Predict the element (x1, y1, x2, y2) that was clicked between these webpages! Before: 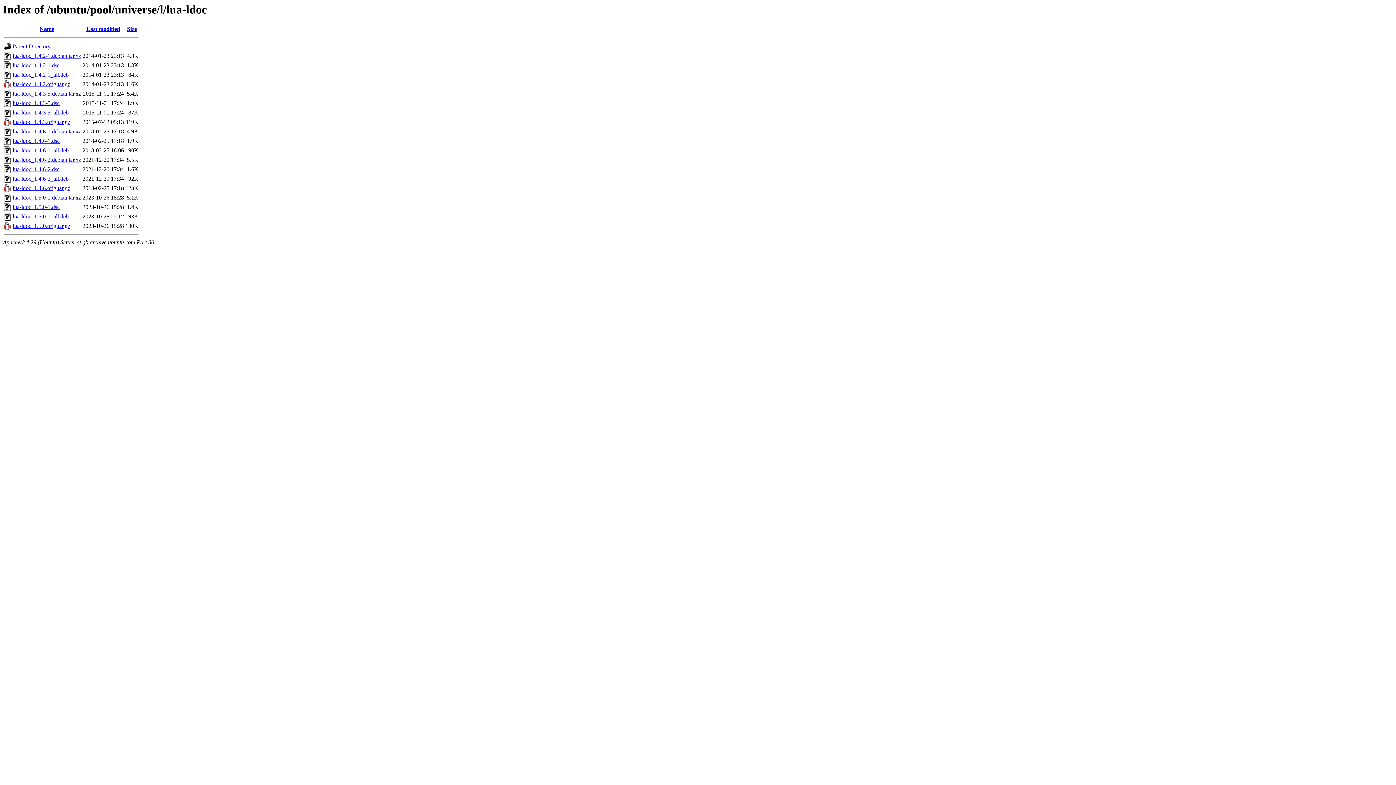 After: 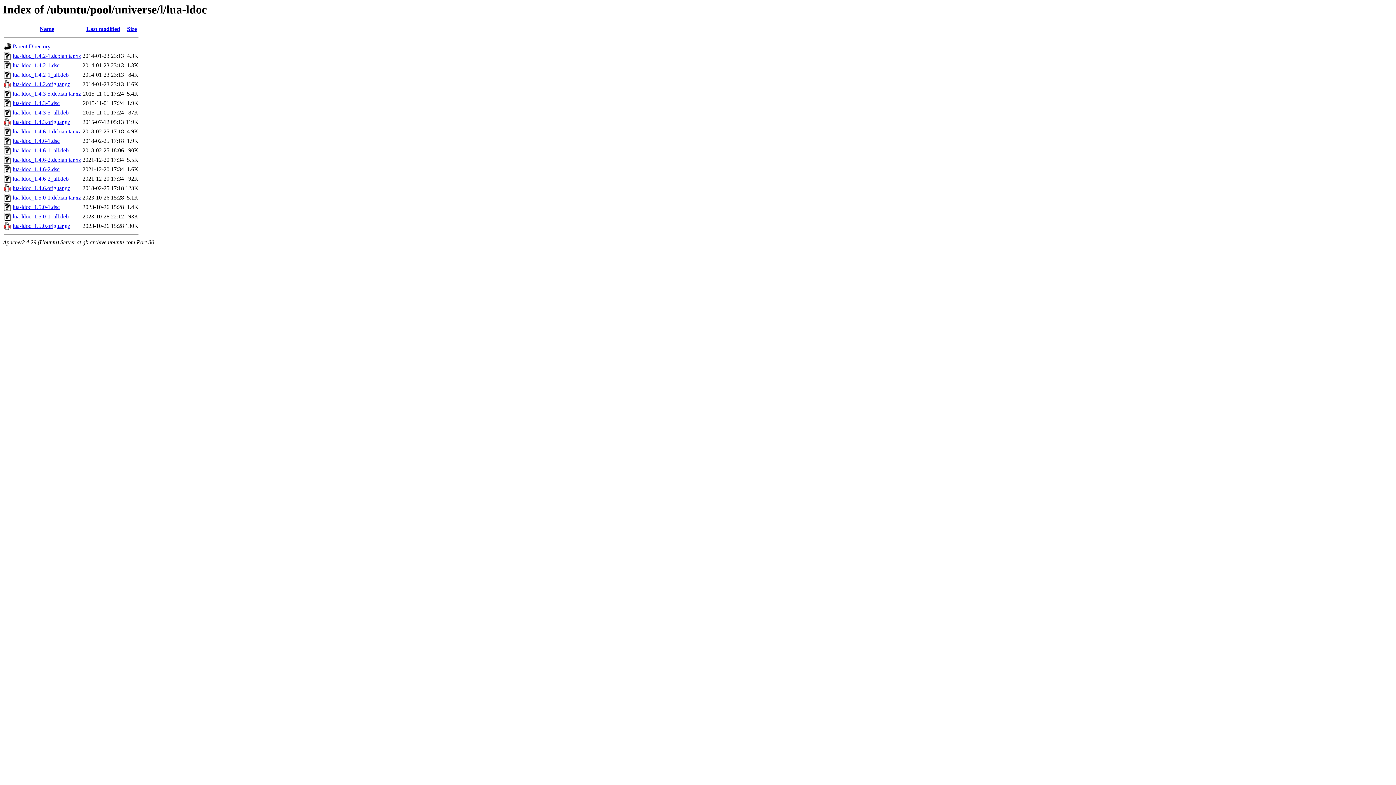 Action: label: lua-ldoc_1.4.6-2_all.deb bbox: (12, 175, 68, 181)